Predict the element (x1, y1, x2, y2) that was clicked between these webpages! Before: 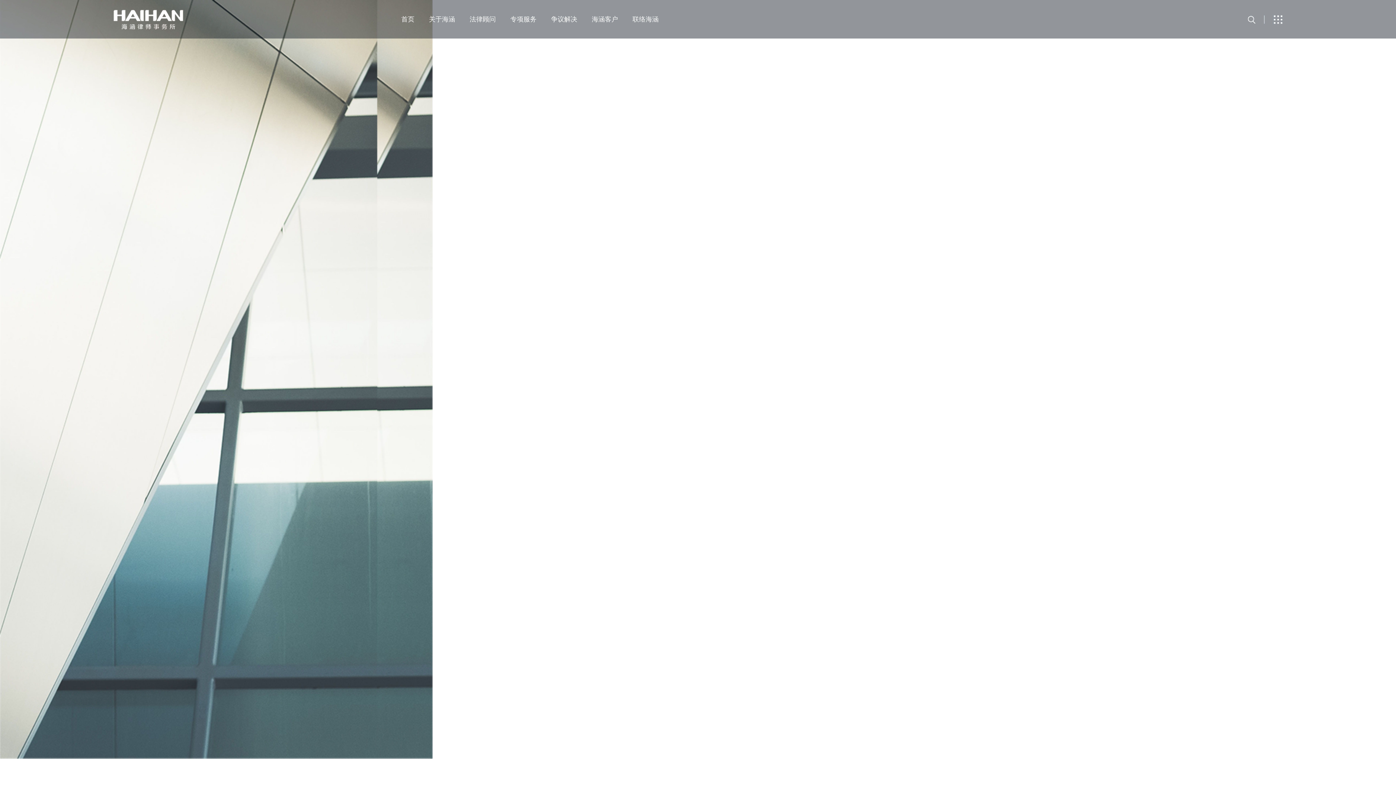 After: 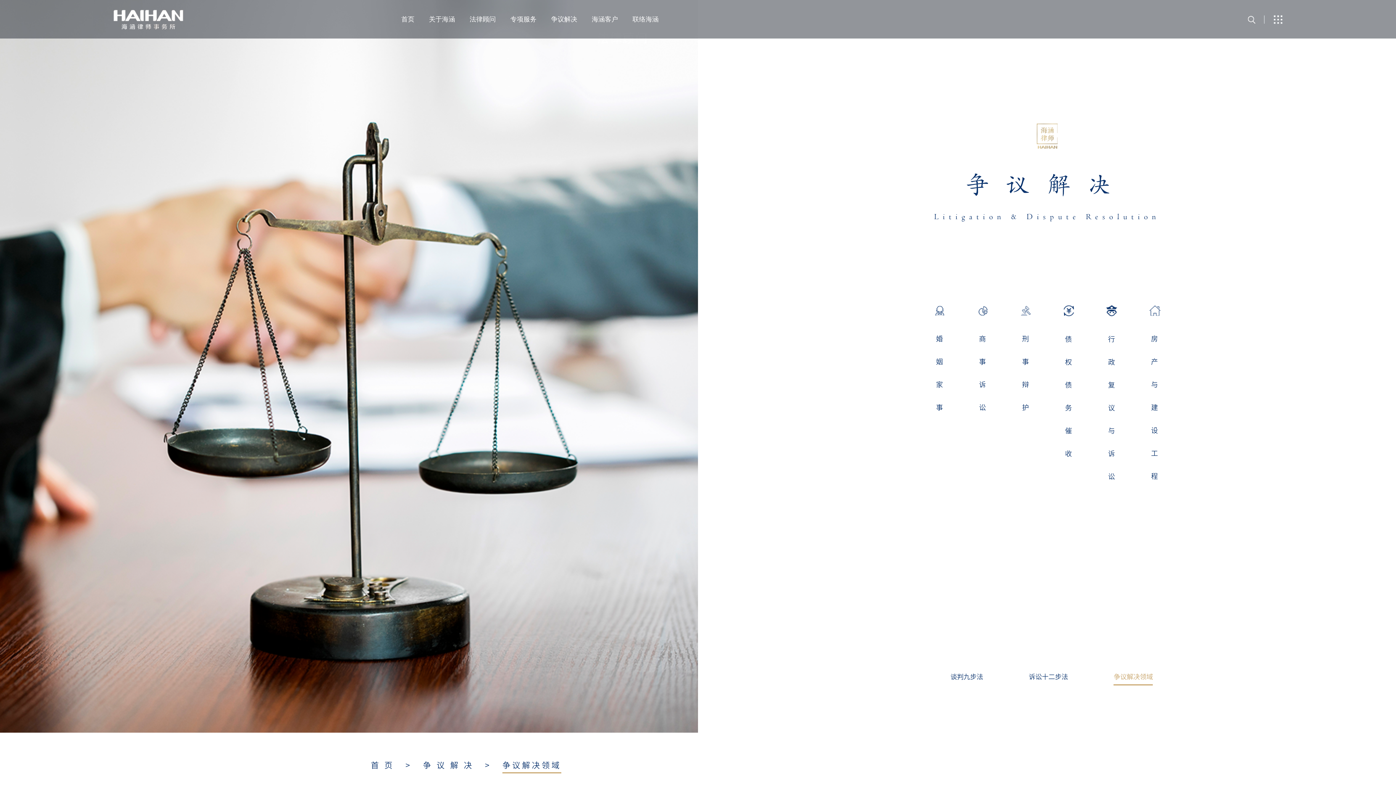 Action: label: 争议解决 bbox: (551, 0, 577, 38)